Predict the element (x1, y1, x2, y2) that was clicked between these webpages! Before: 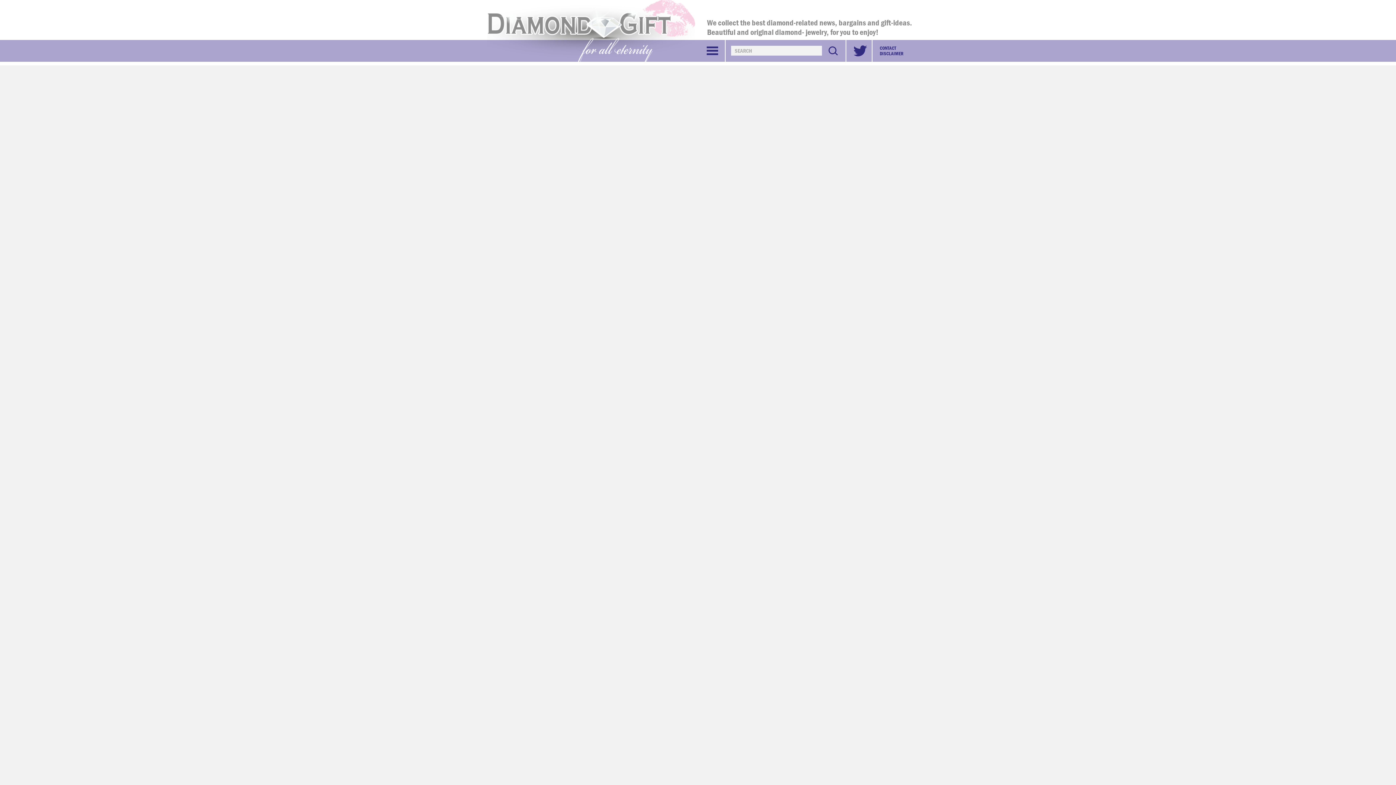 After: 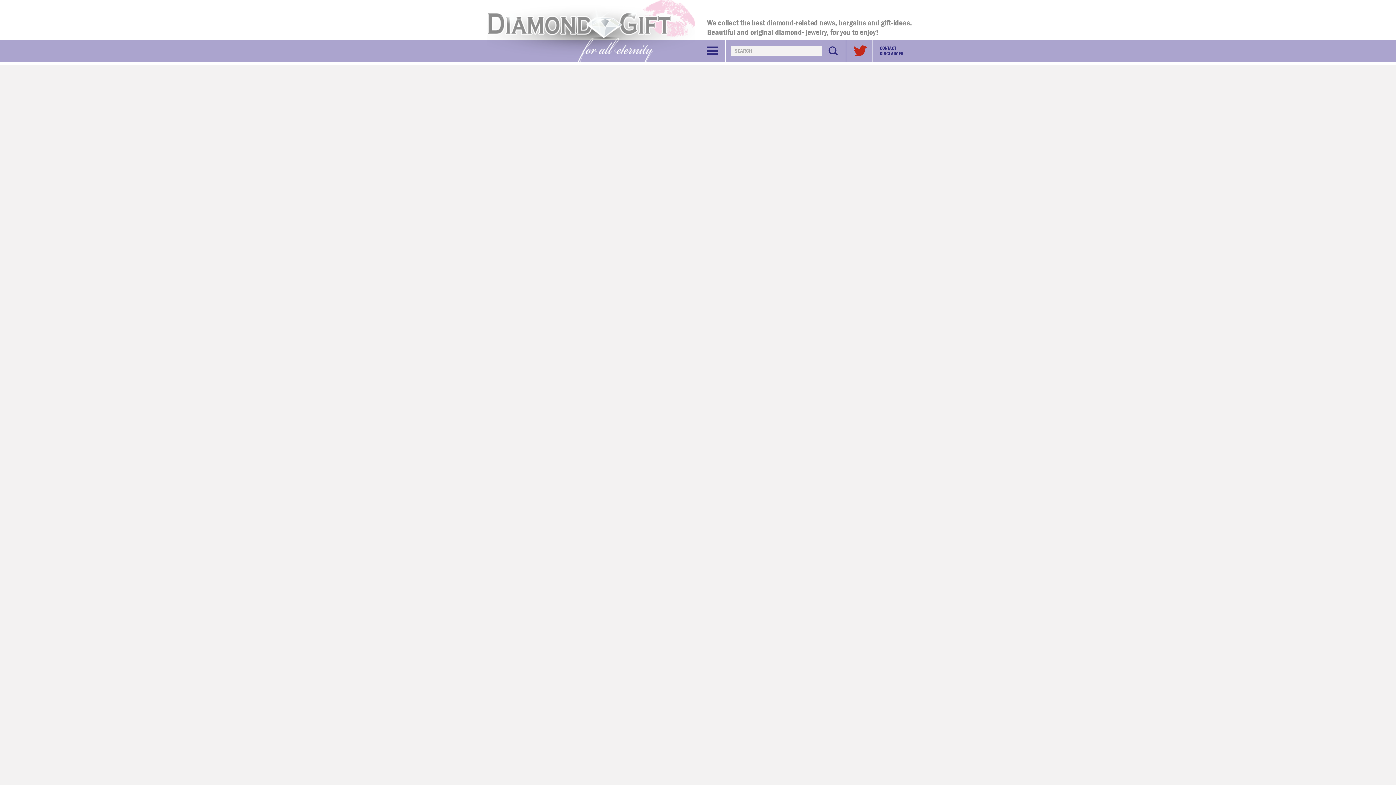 Action: bbox: (848, 40, 870, 61) label: 